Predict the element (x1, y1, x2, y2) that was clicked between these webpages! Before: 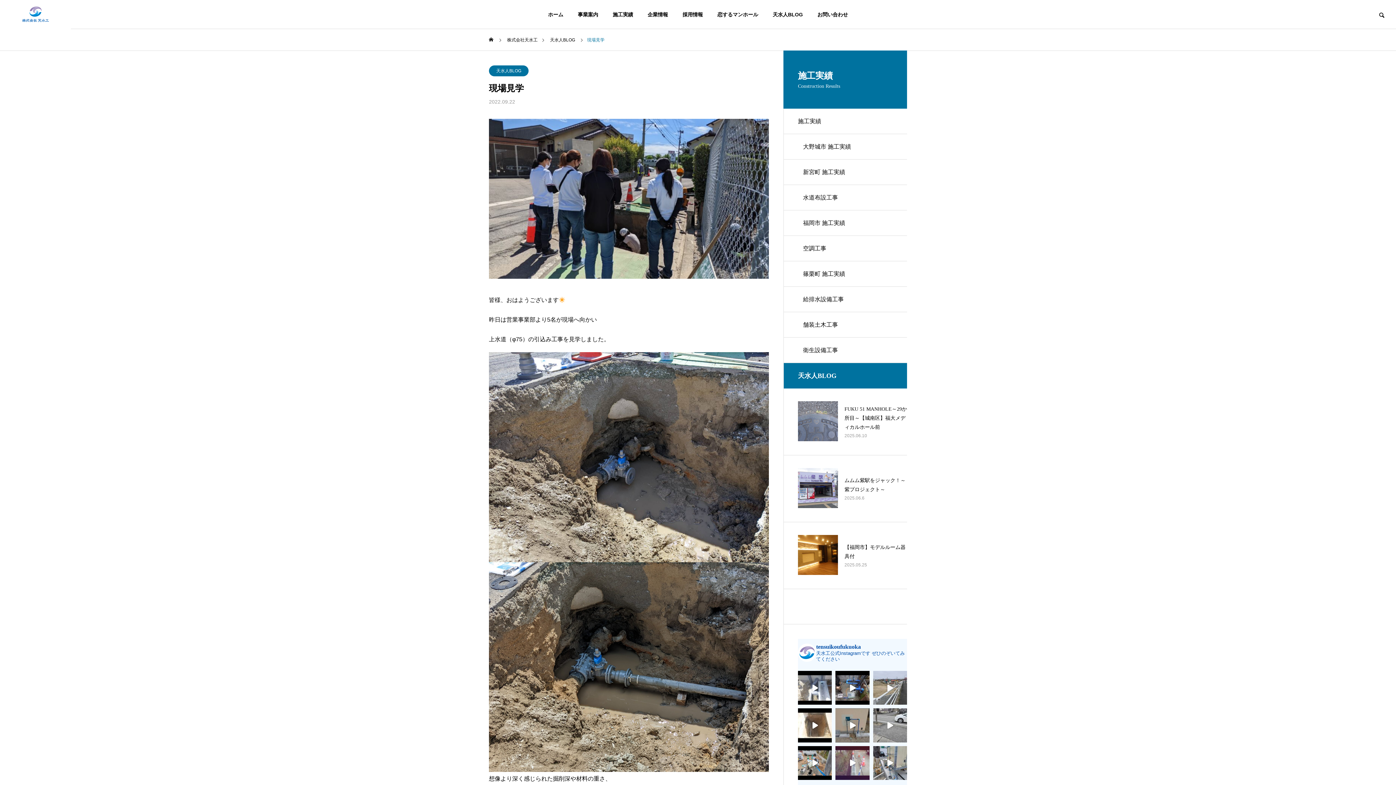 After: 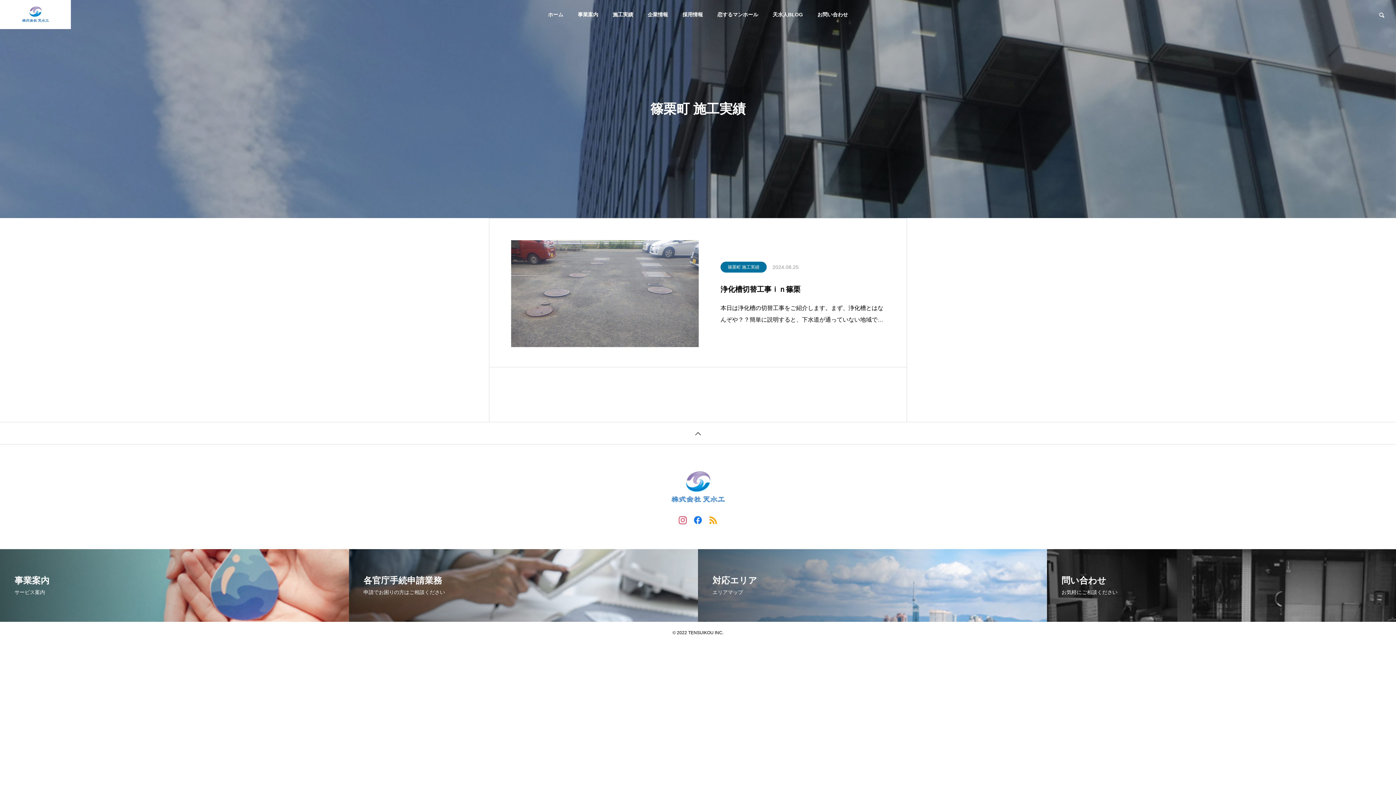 Action: bbox: (783, 261, 907, 286) label: 篠栗町 施工実績